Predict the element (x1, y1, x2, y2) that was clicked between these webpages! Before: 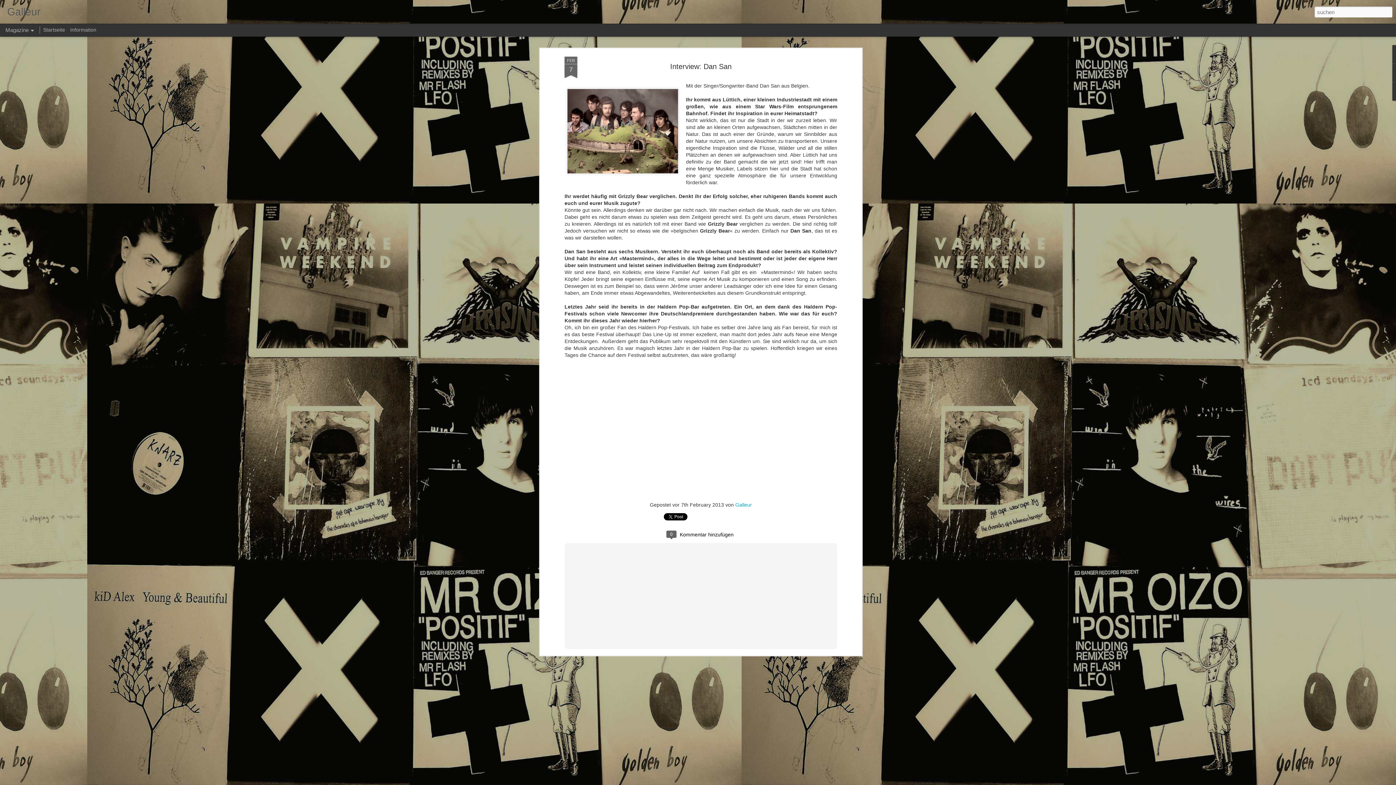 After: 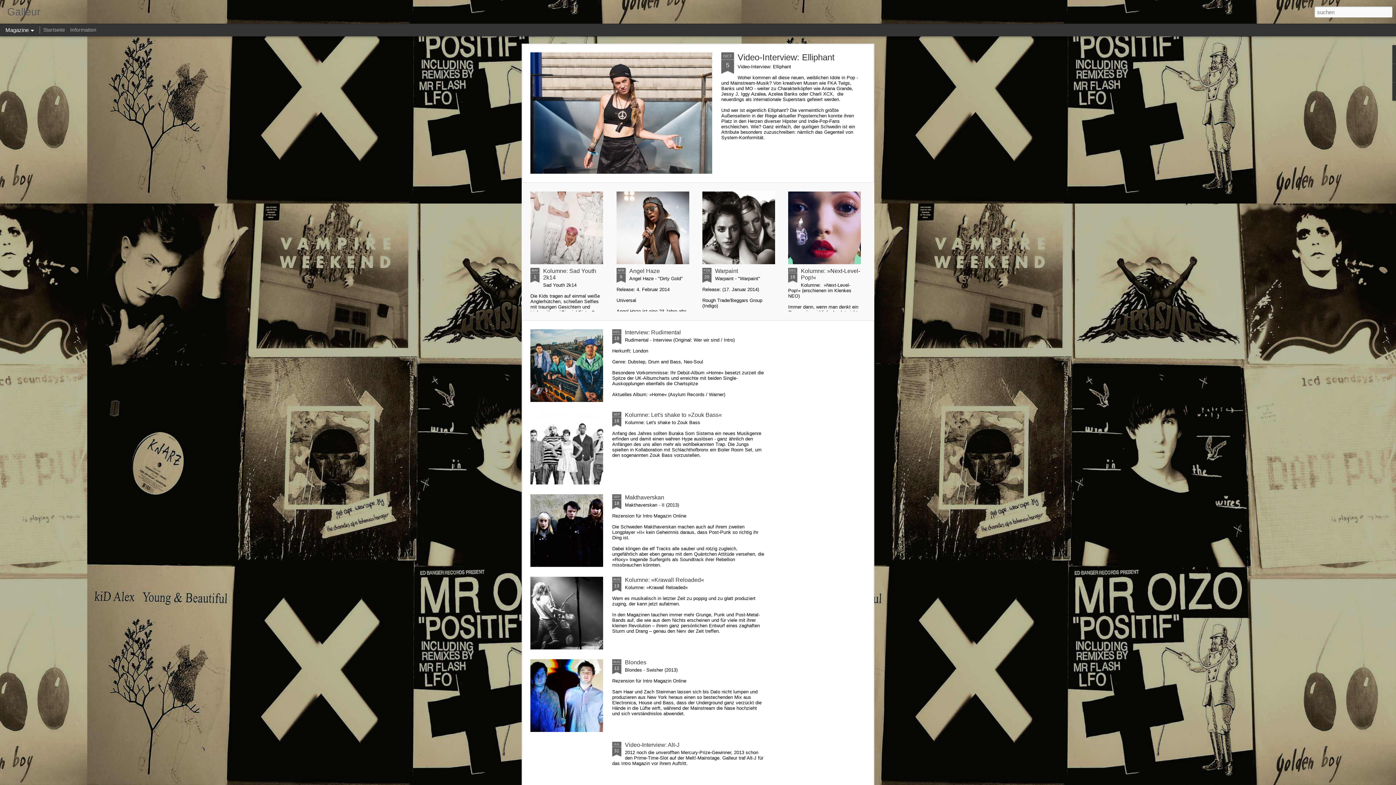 Action: label: Galleur bbox: (7, 10, 40, 16)